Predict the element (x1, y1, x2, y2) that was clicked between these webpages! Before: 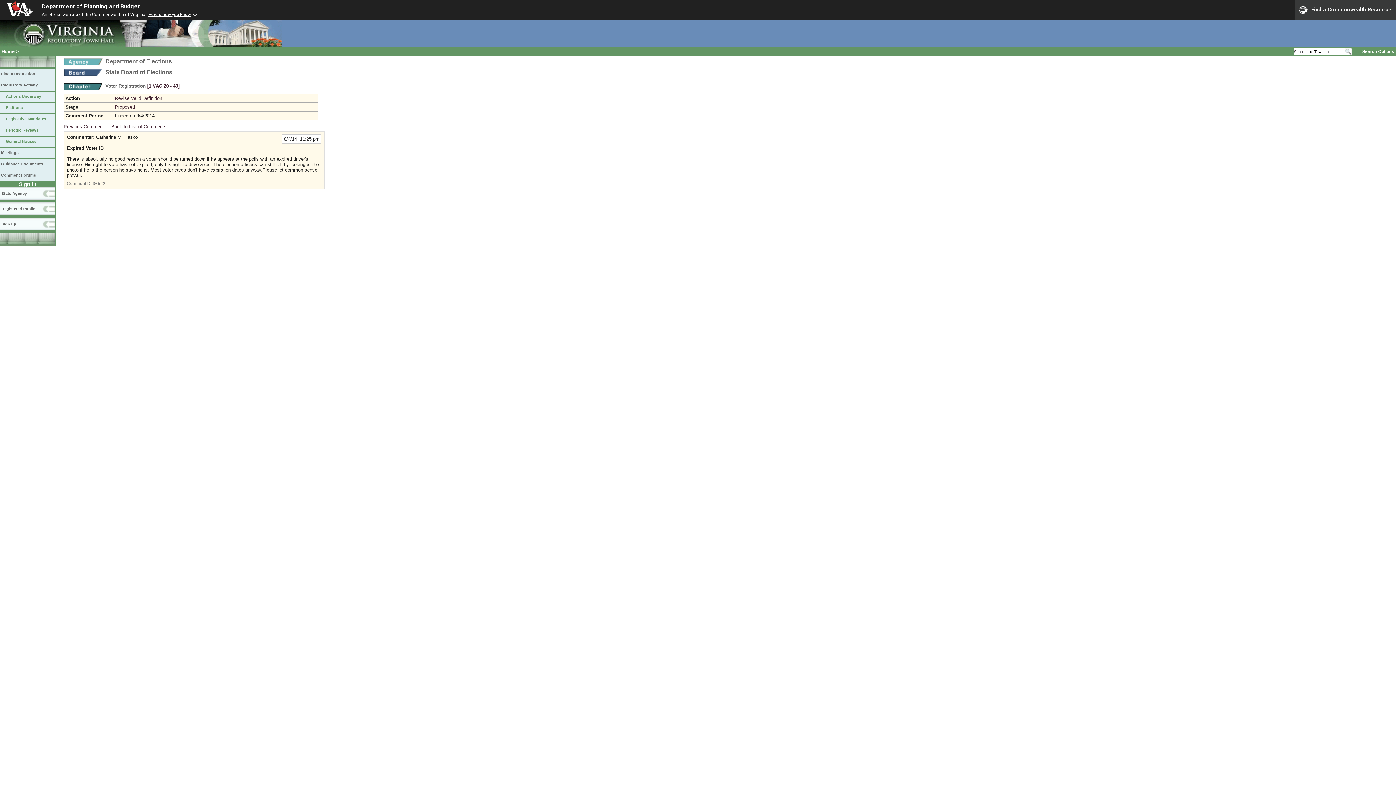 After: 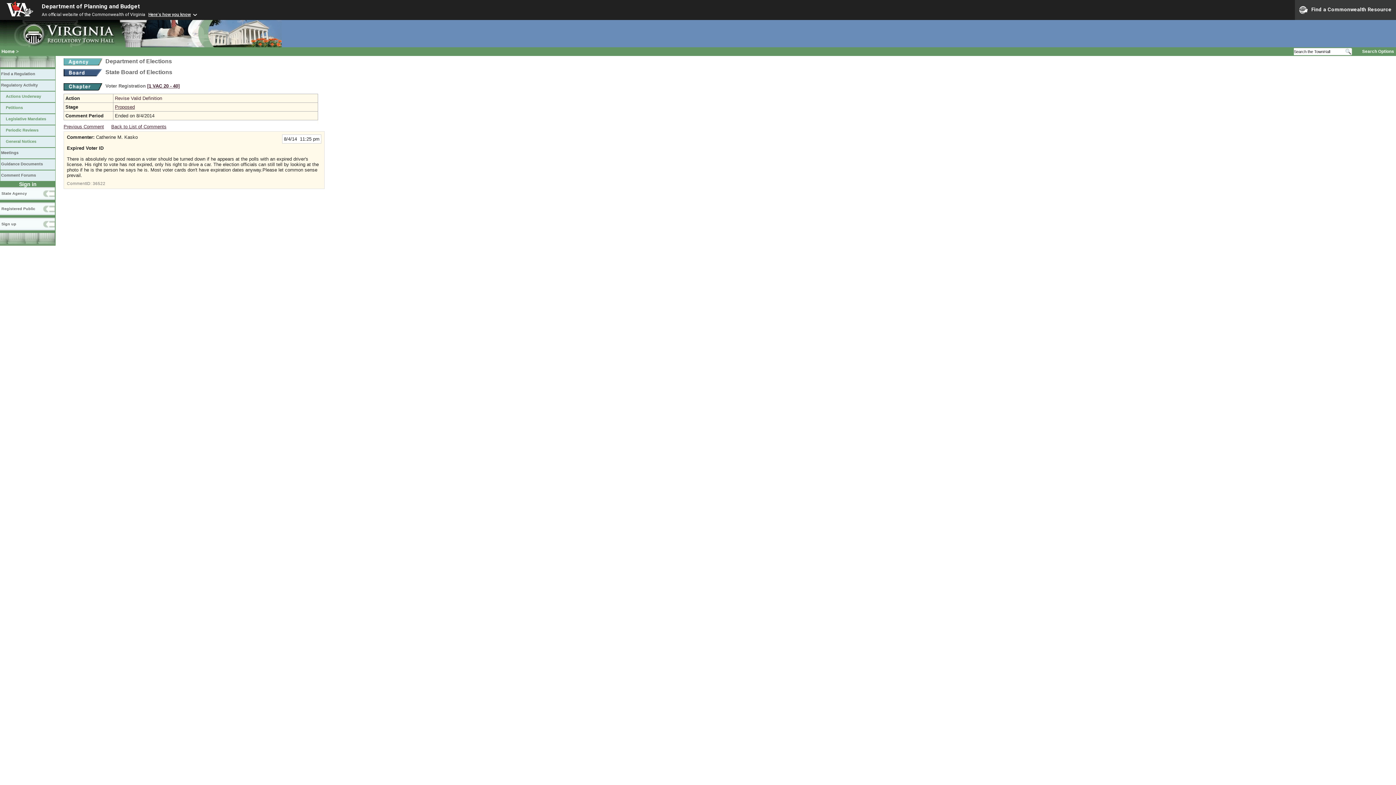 Action: label: 36522 bbox: (92, 181, 105, 185)